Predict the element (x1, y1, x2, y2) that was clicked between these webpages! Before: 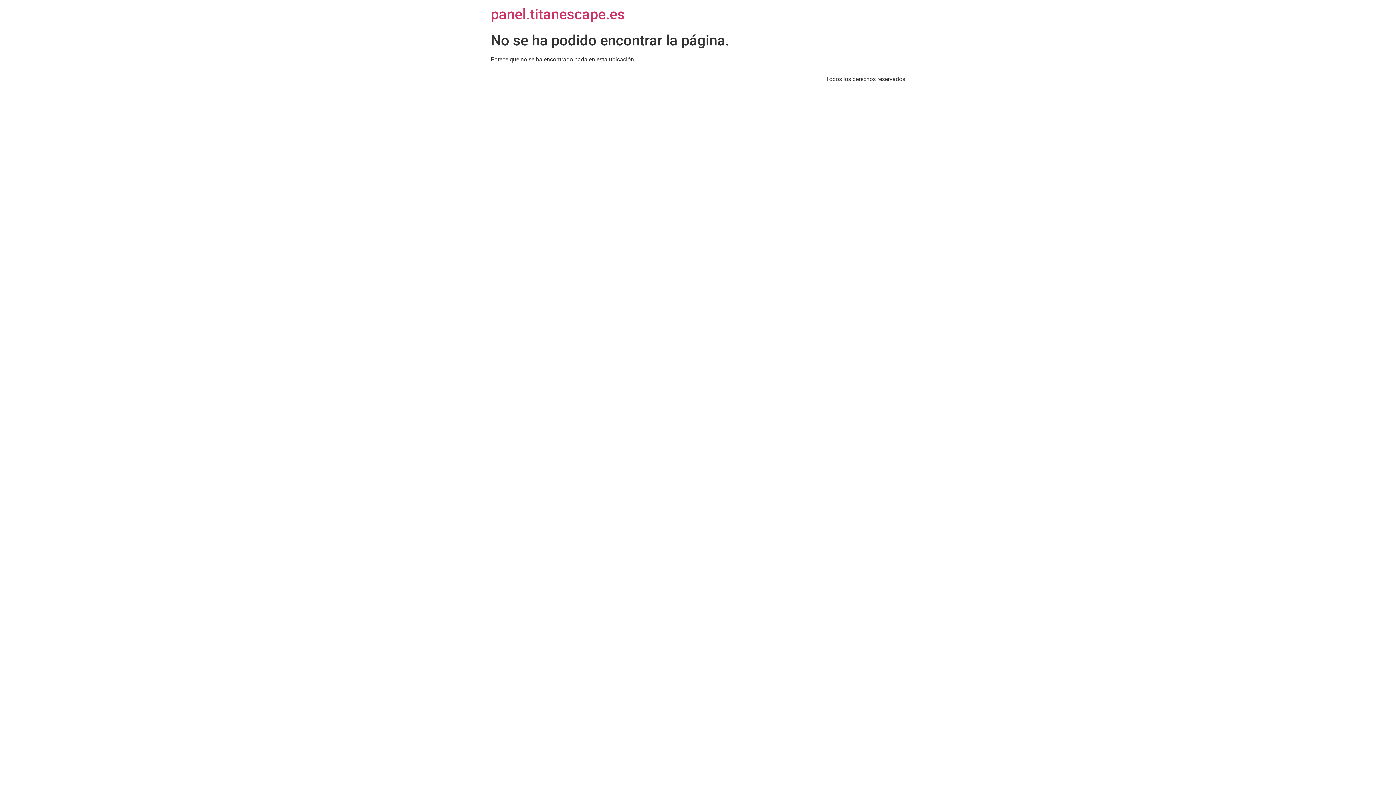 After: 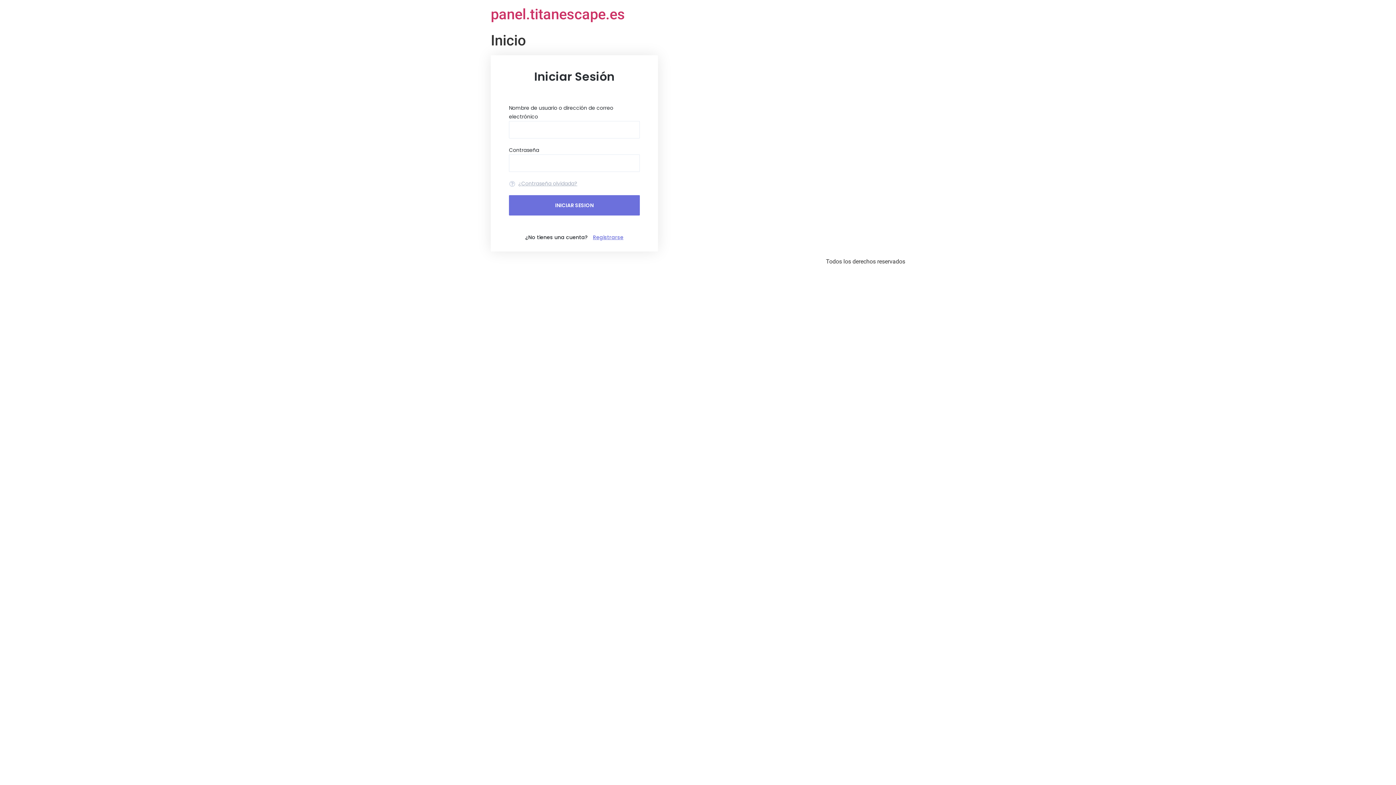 Action: label: panel.titanescape.es bbox: (490, 5, 625, 22)